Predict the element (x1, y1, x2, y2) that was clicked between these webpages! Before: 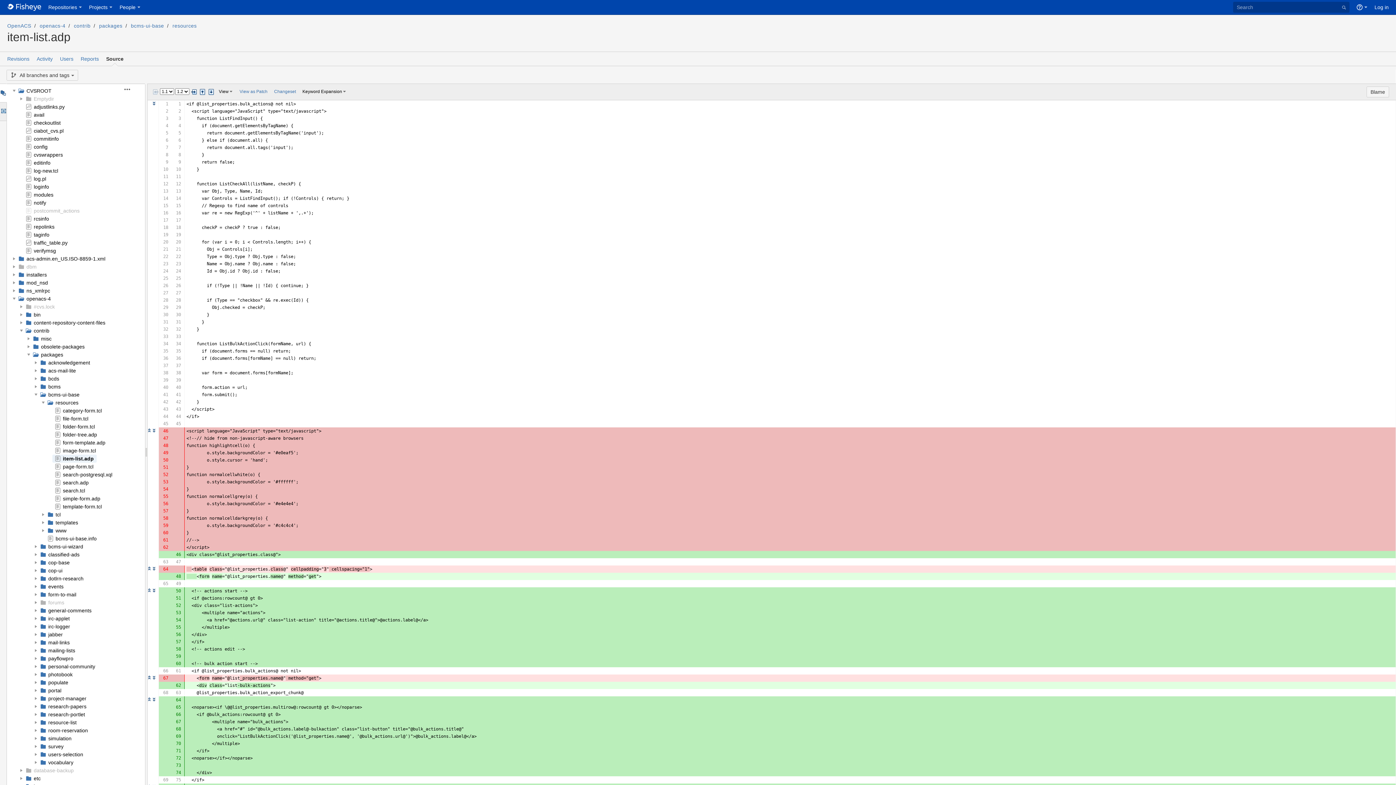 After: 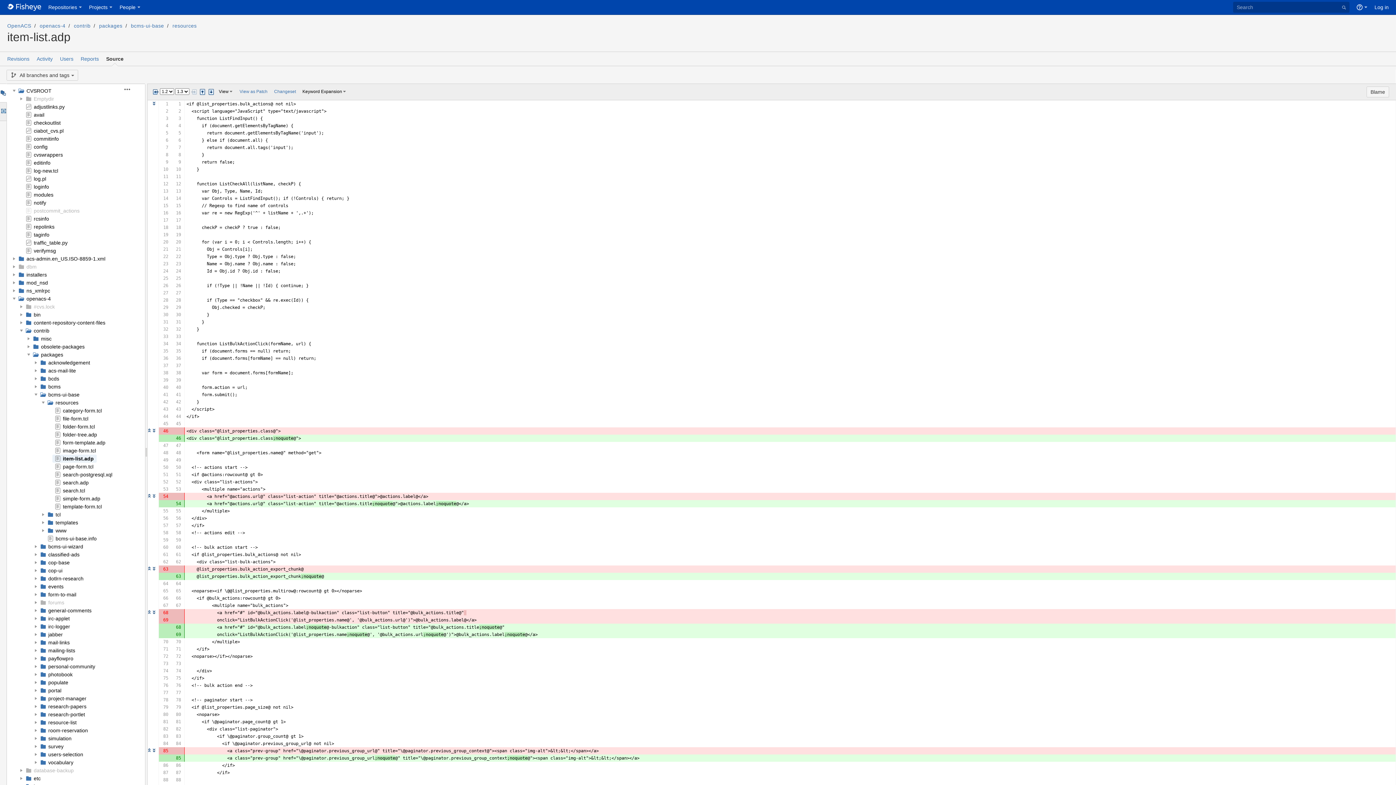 Action: bbox: (189, 87, 198, 96) label: Next